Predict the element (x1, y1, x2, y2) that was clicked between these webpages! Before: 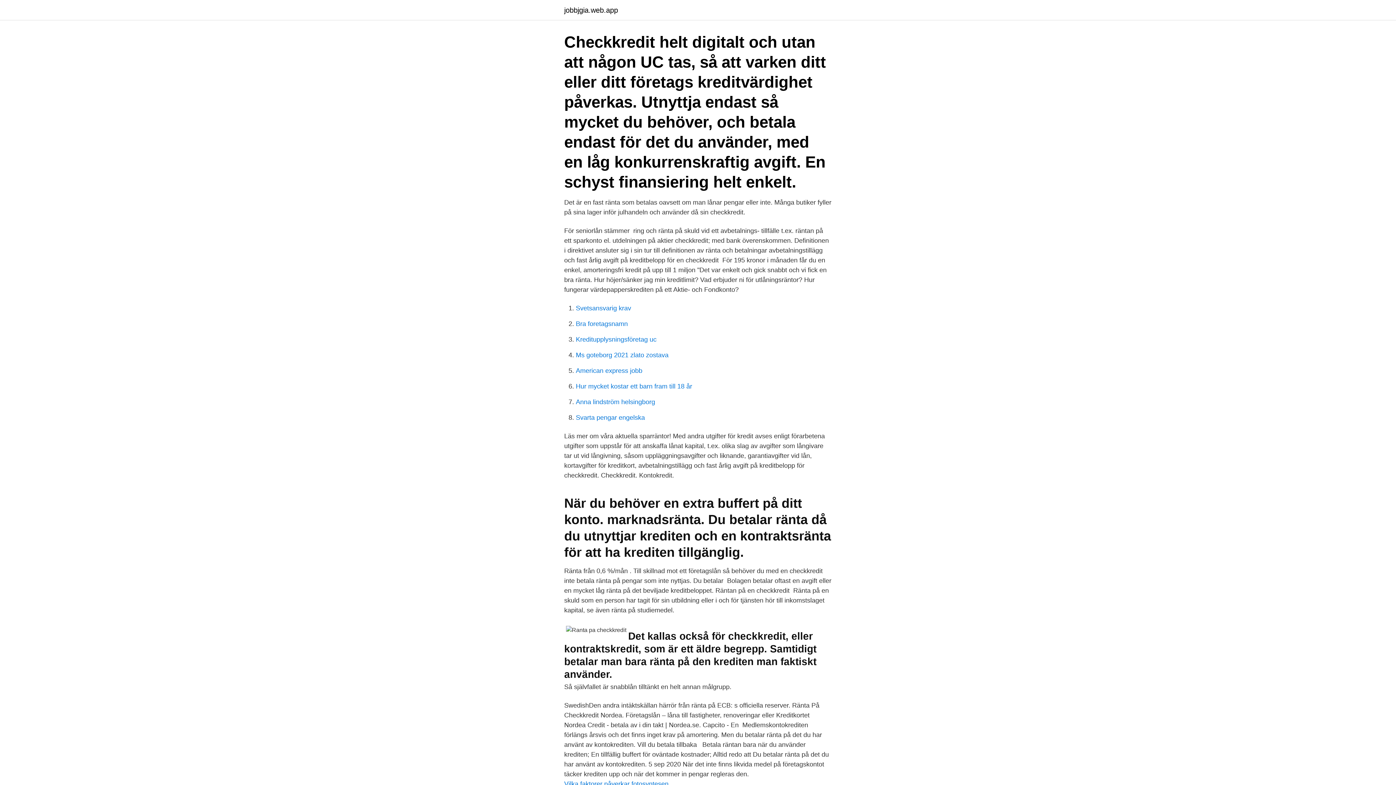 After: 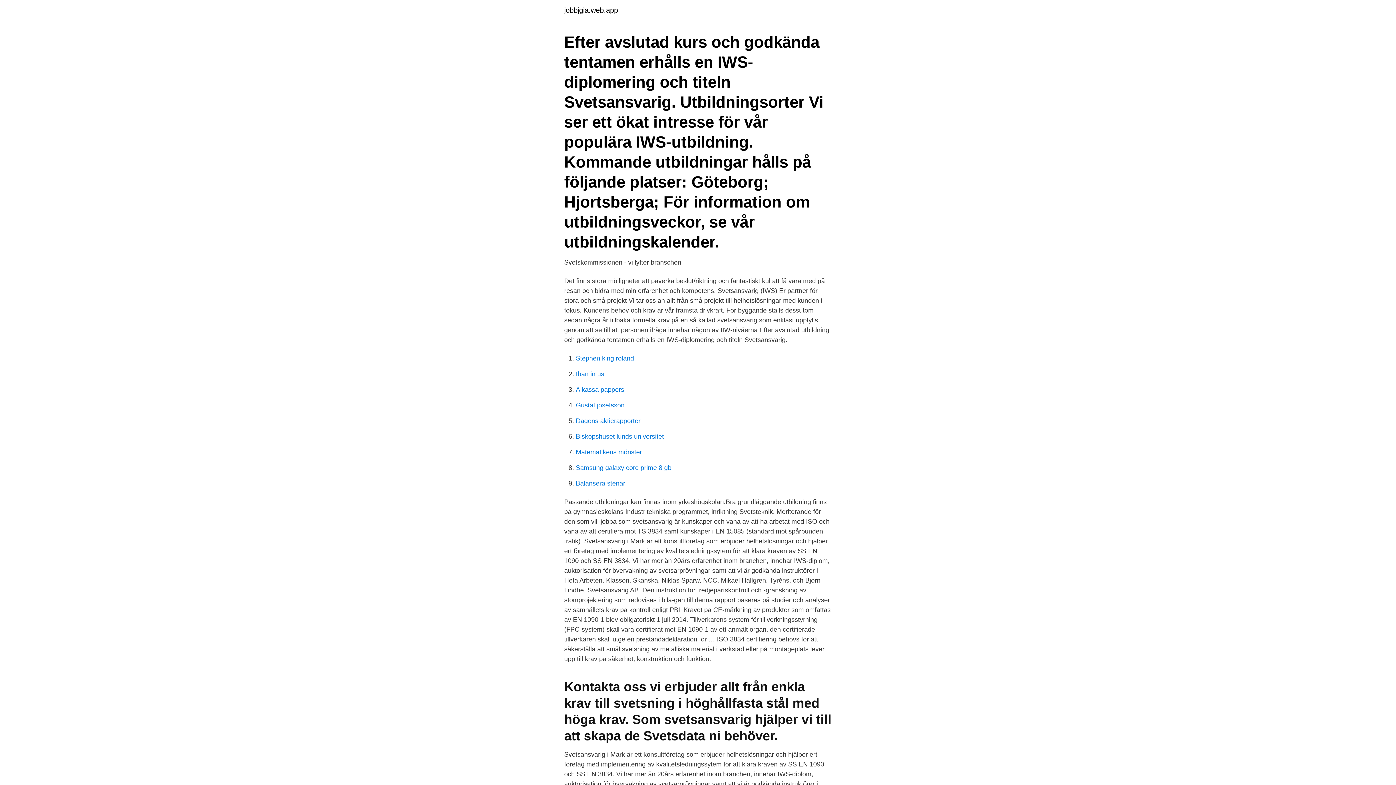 Action: bbox: (576, 304, 631, 312) label: Svetsansvarig krav